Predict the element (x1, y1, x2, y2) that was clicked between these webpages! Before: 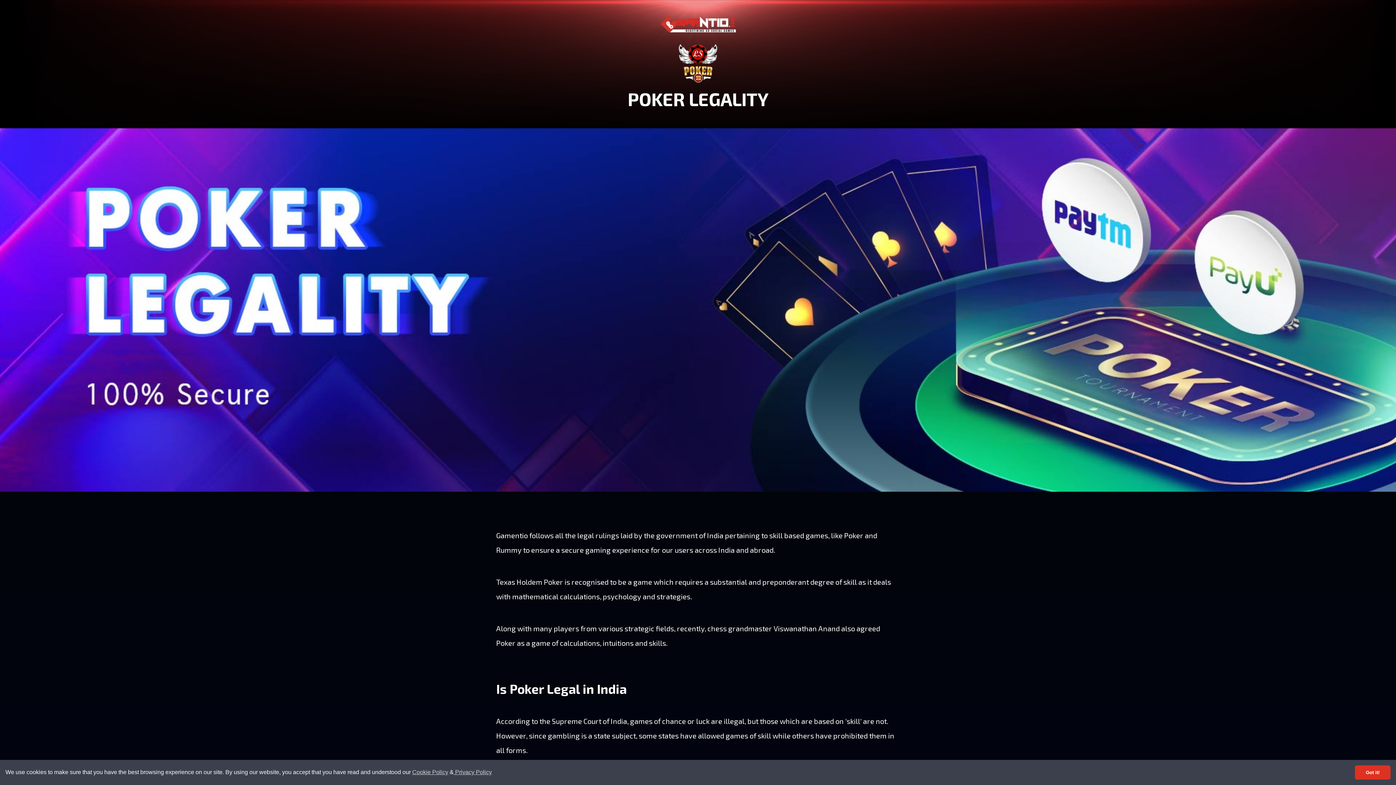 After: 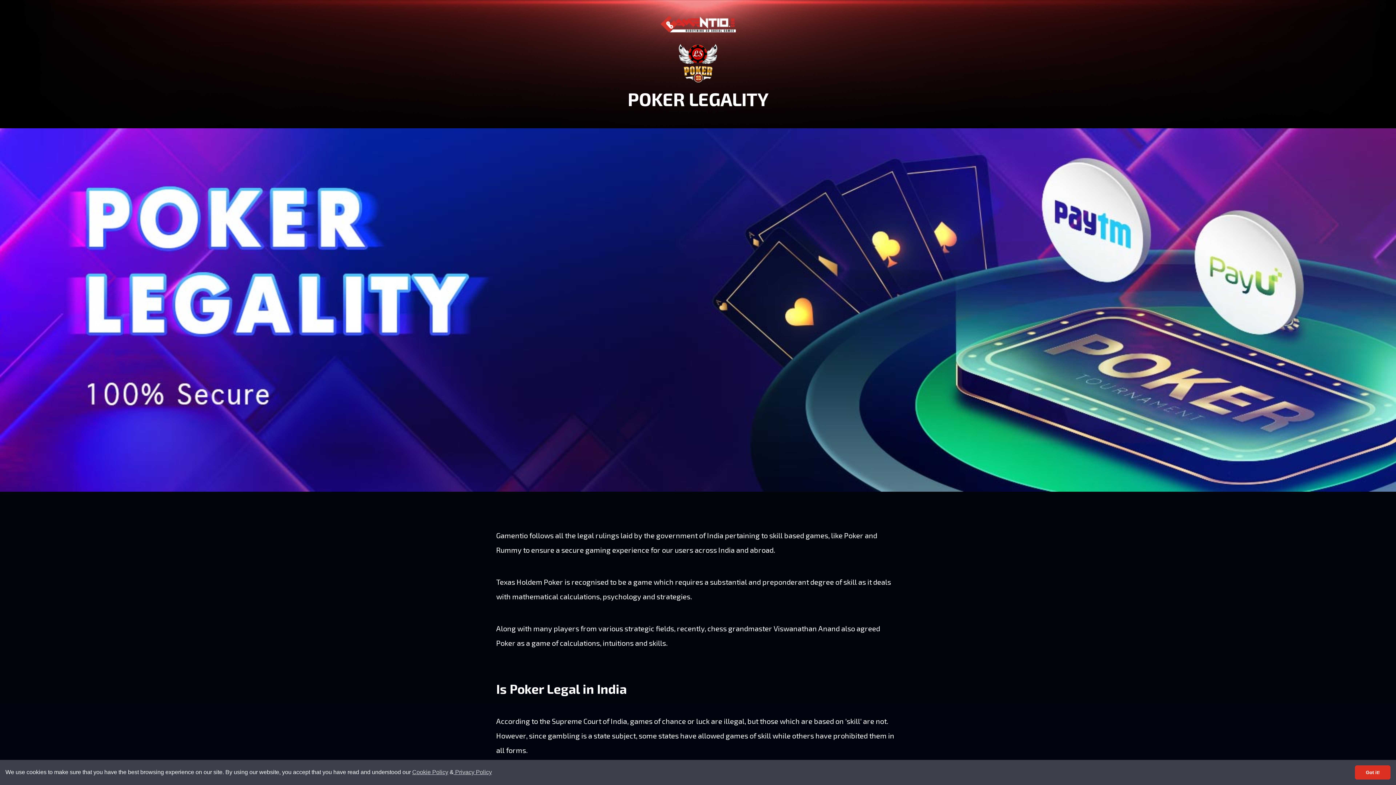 Action: label:  Privacy Policy bbox: (453, 769, 492, 775)